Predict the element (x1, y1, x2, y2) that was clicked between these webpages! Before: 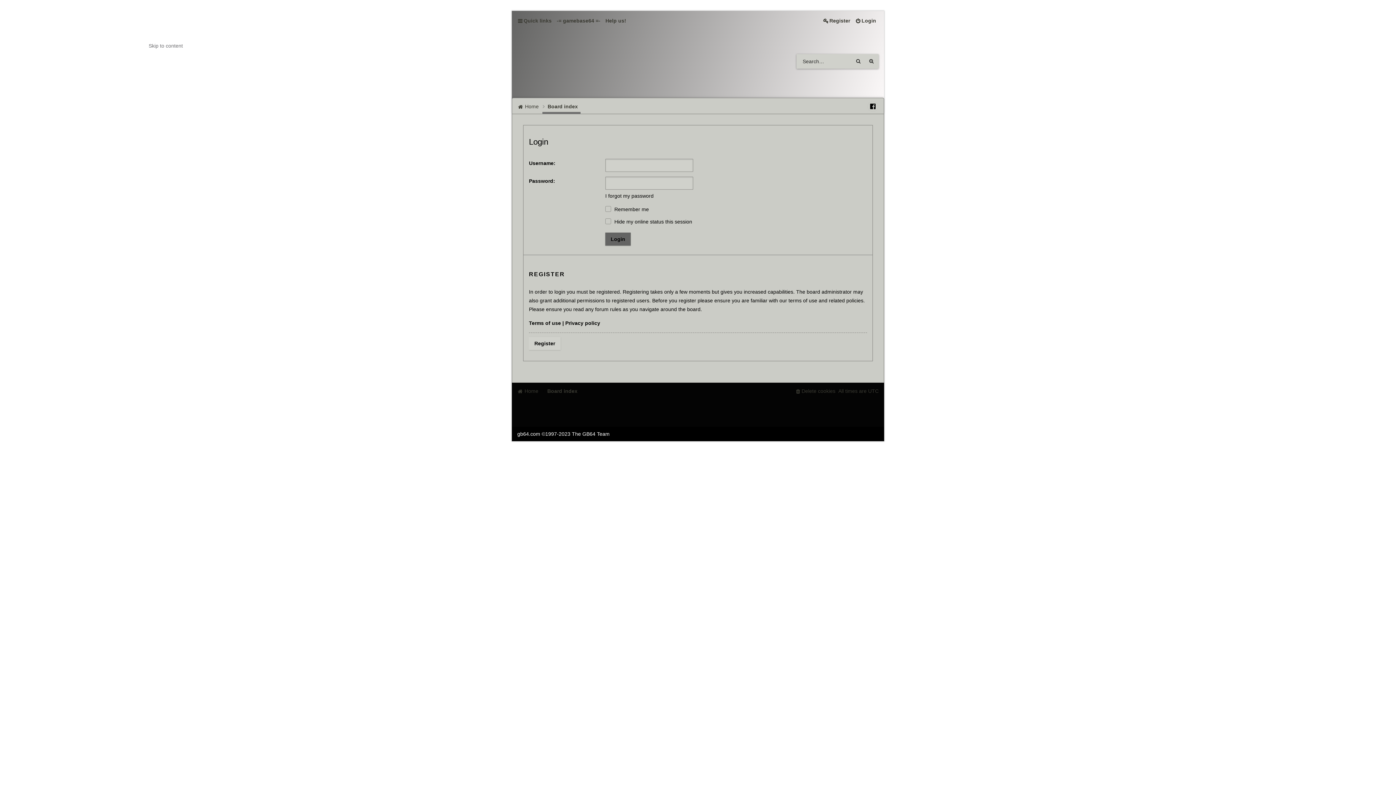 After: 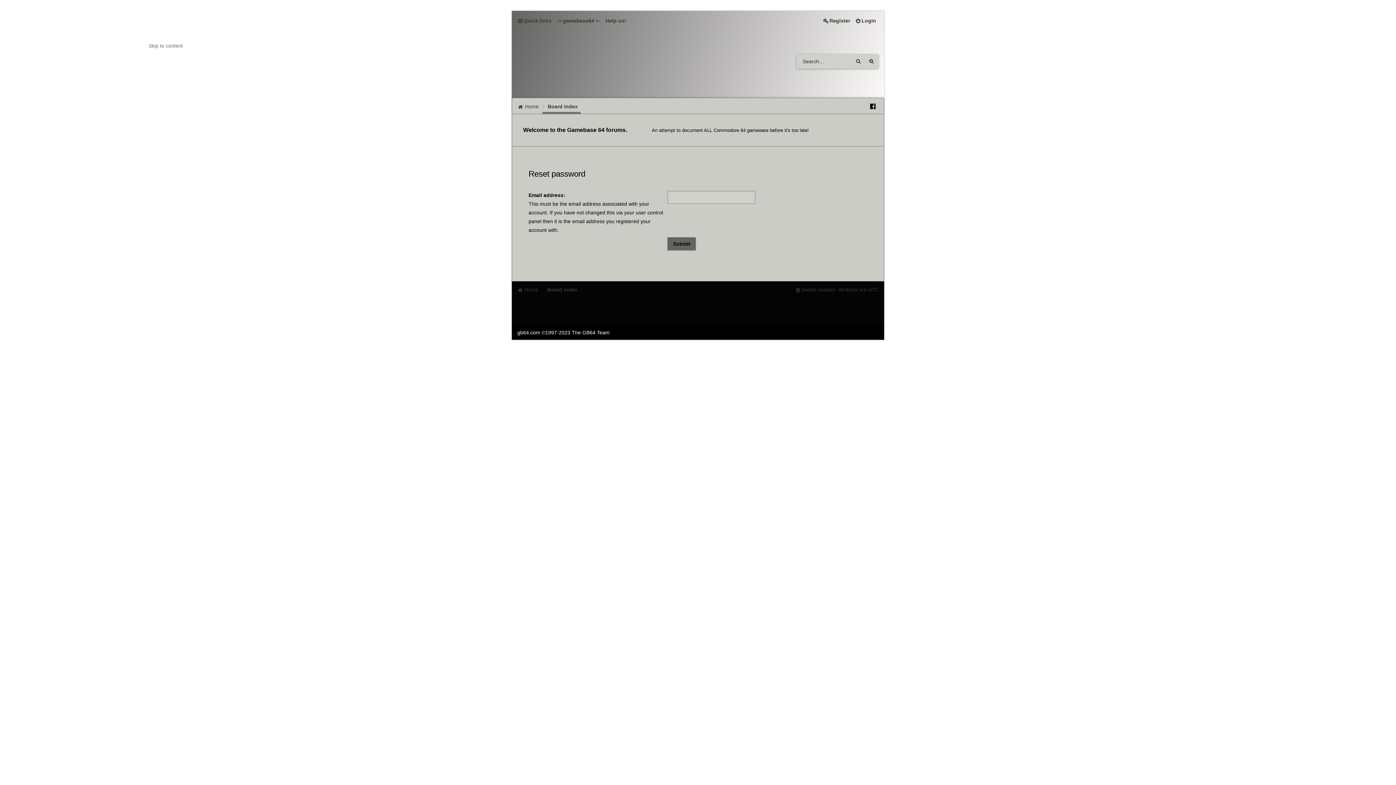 Action: label: I forgot my password bbox: (605, 192, 653, 198)